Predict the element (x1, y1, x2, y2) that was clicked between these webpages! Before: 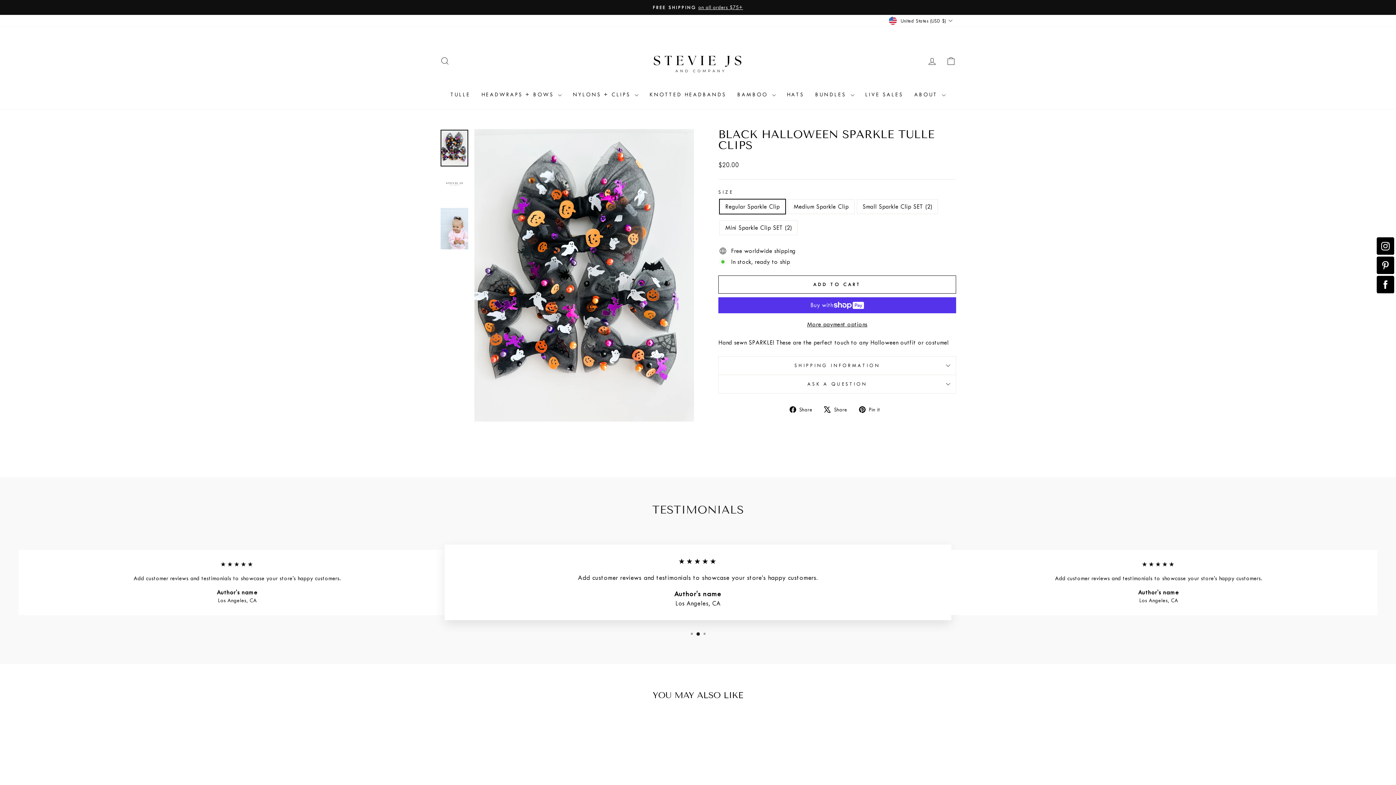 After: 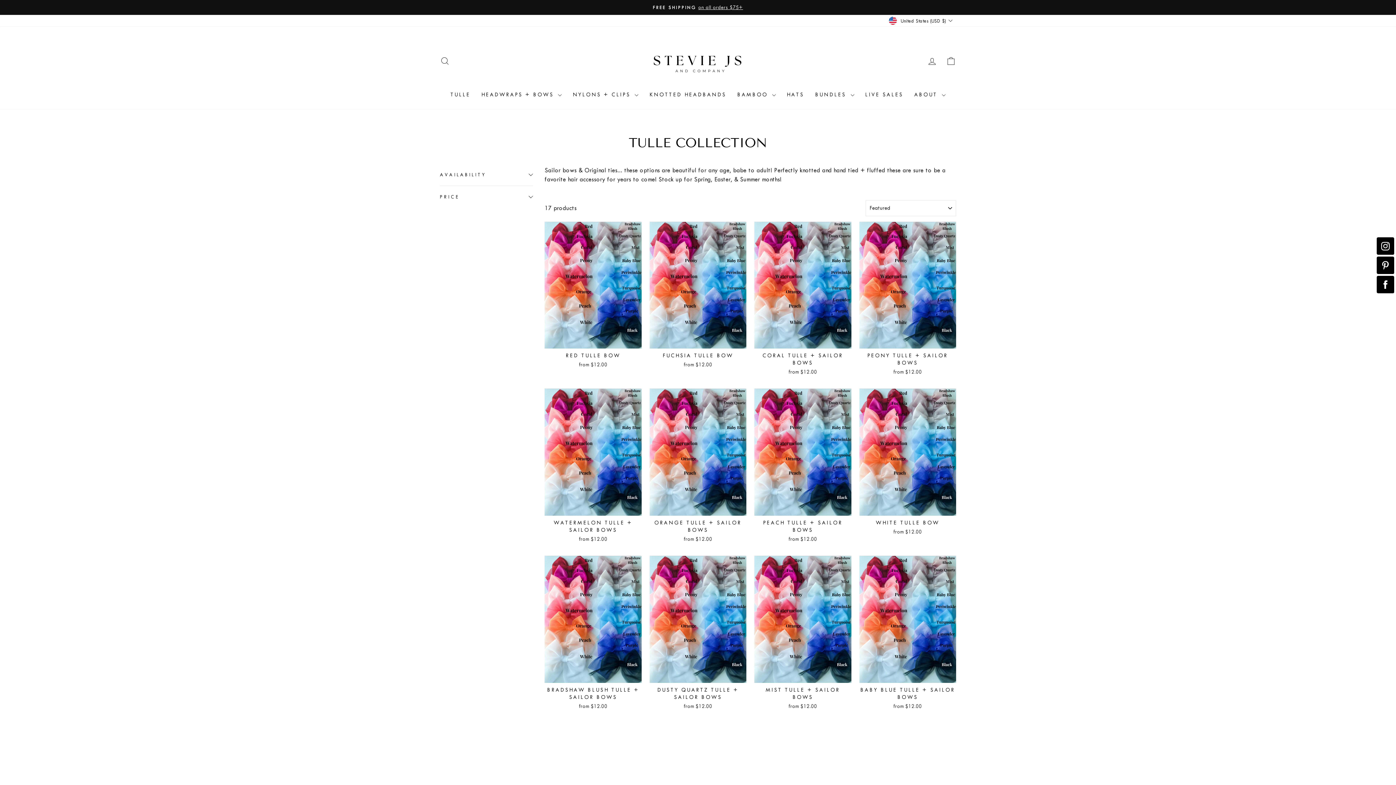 Action: label: TULLE bbox: (445, 88, 476, 101)